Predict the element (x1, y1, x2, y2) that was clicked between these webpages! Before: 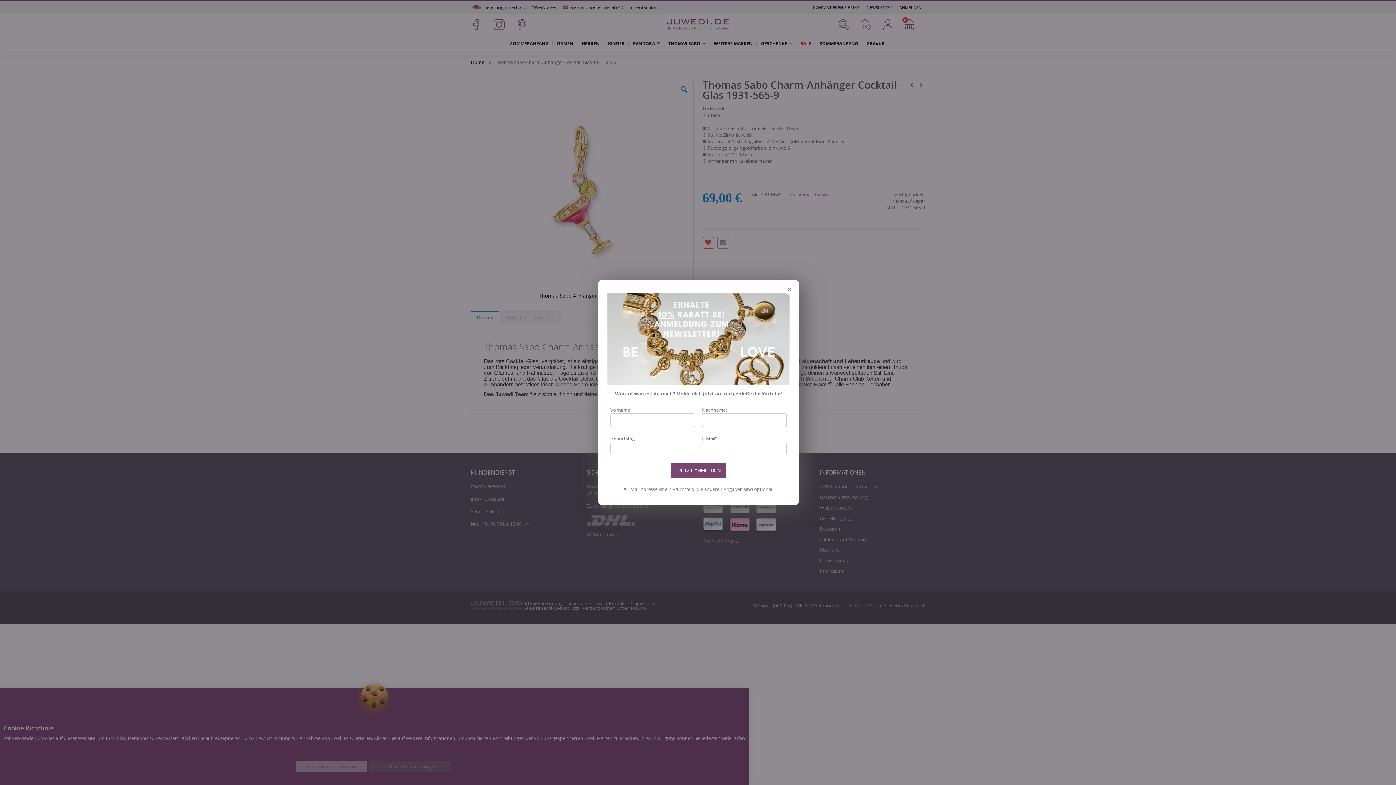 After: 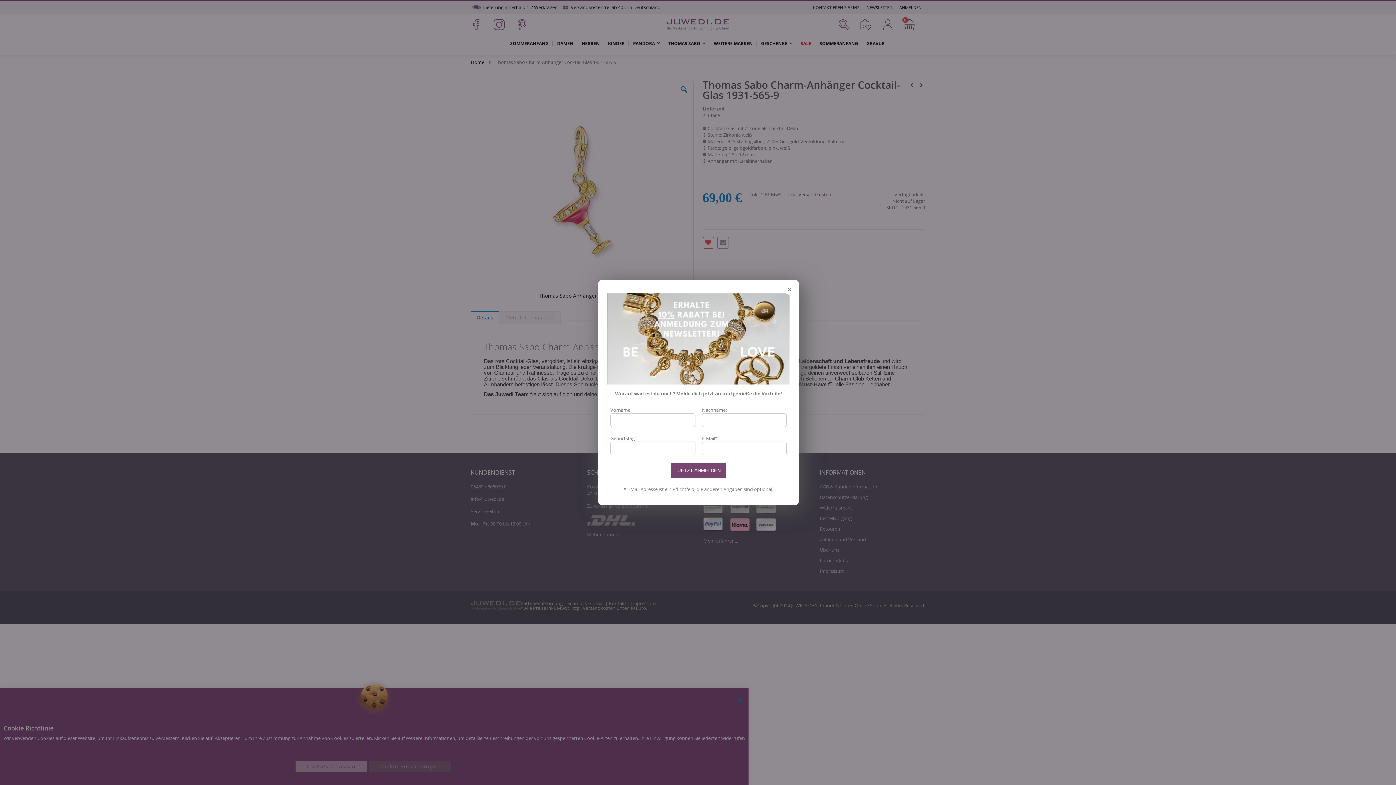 Action: bbox: (607, 293, 790, 300)